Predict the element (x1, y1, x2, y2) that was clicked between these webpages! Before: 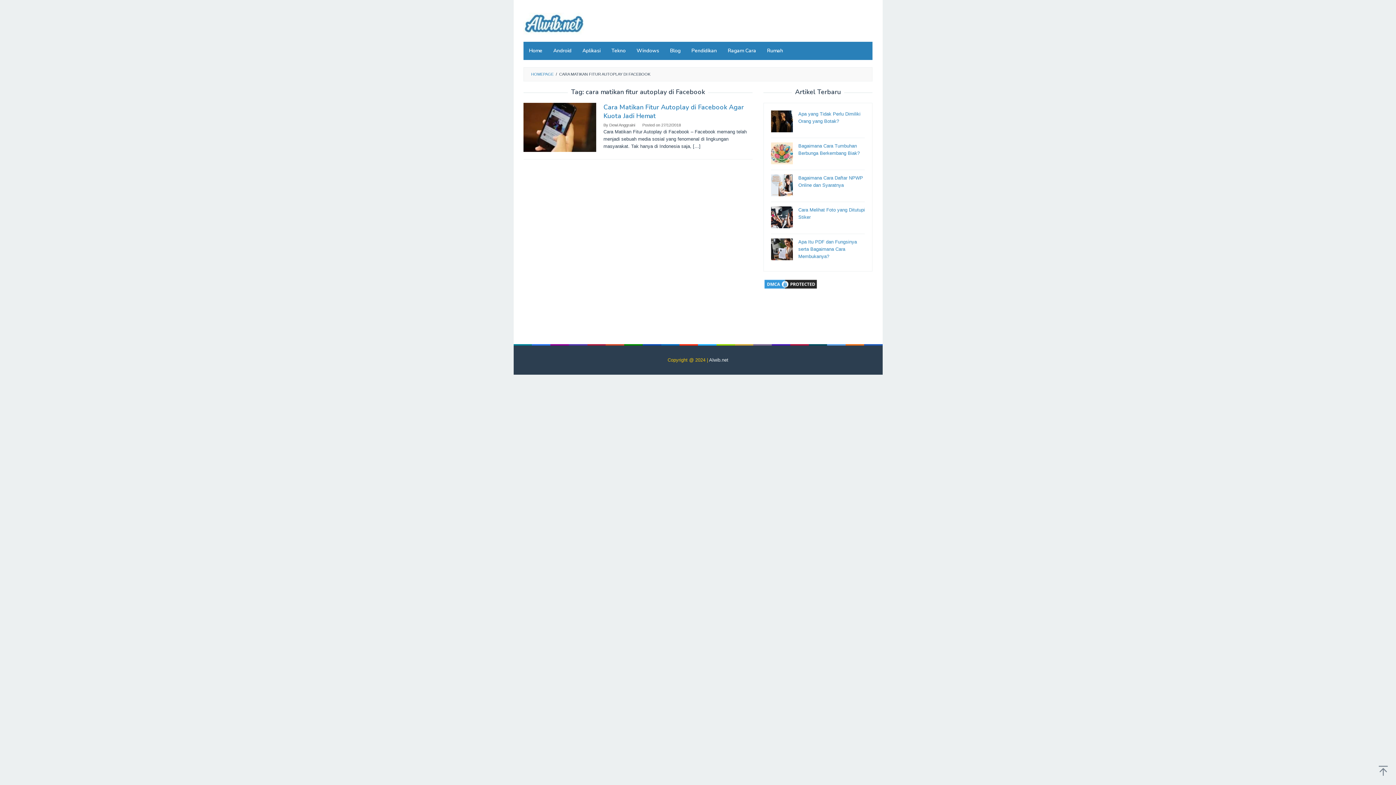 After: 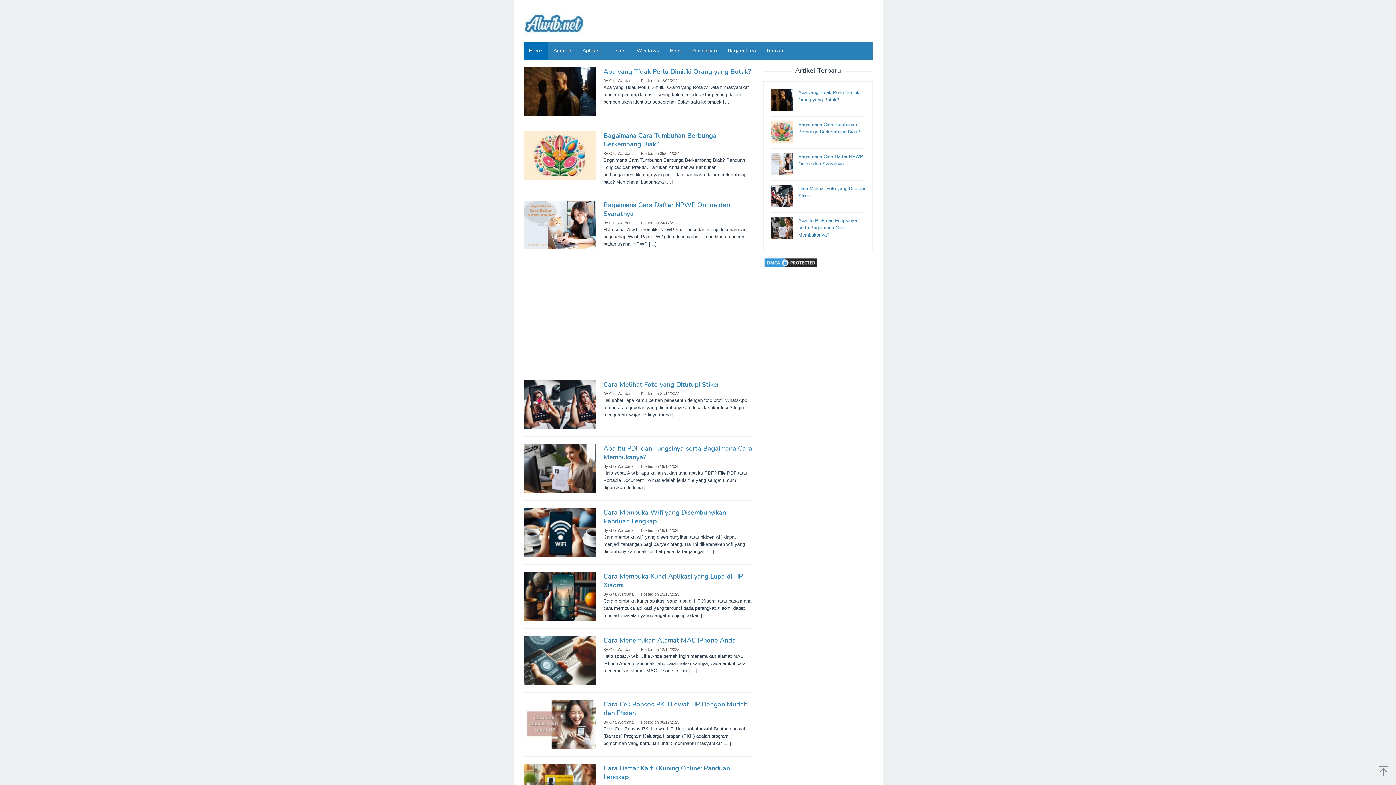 Action: bbox: (523, 20, 584, 25)